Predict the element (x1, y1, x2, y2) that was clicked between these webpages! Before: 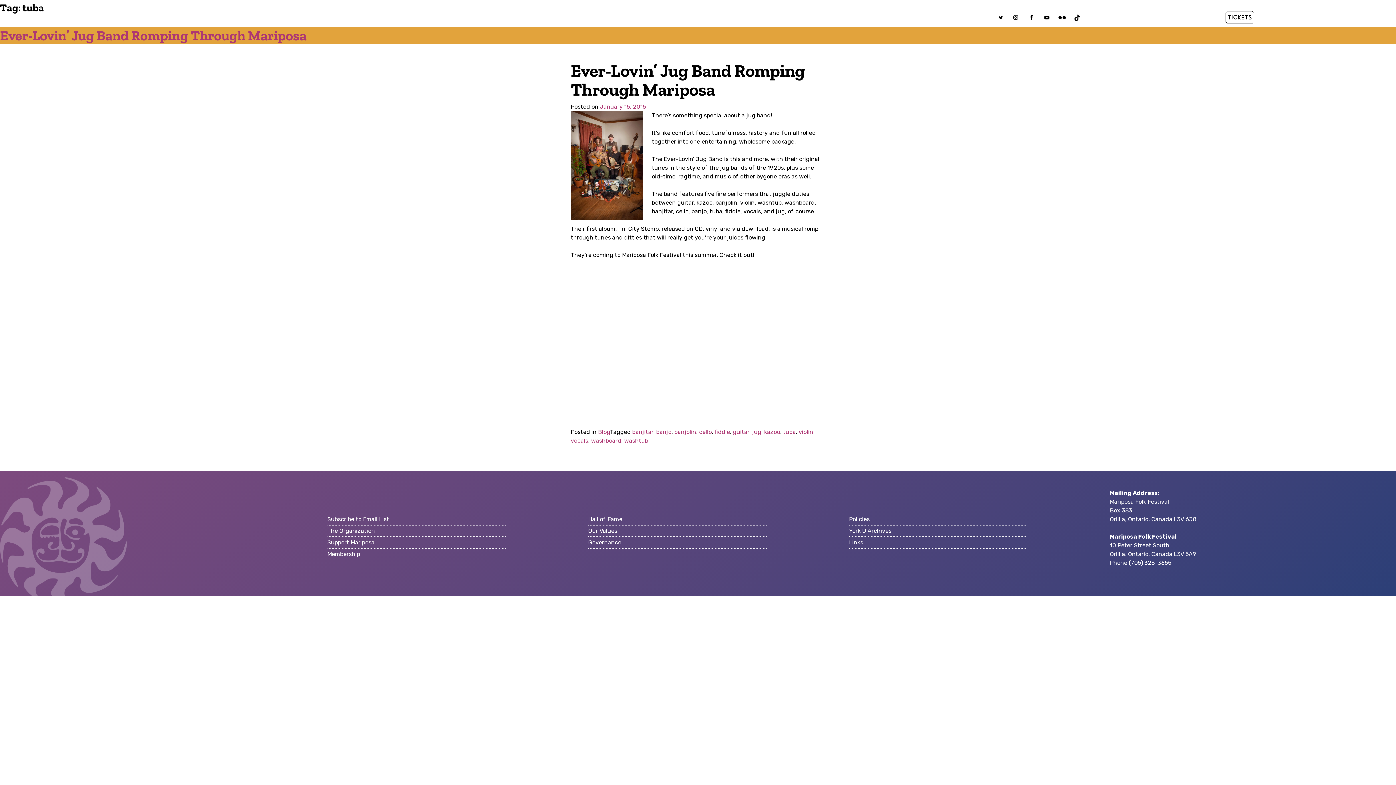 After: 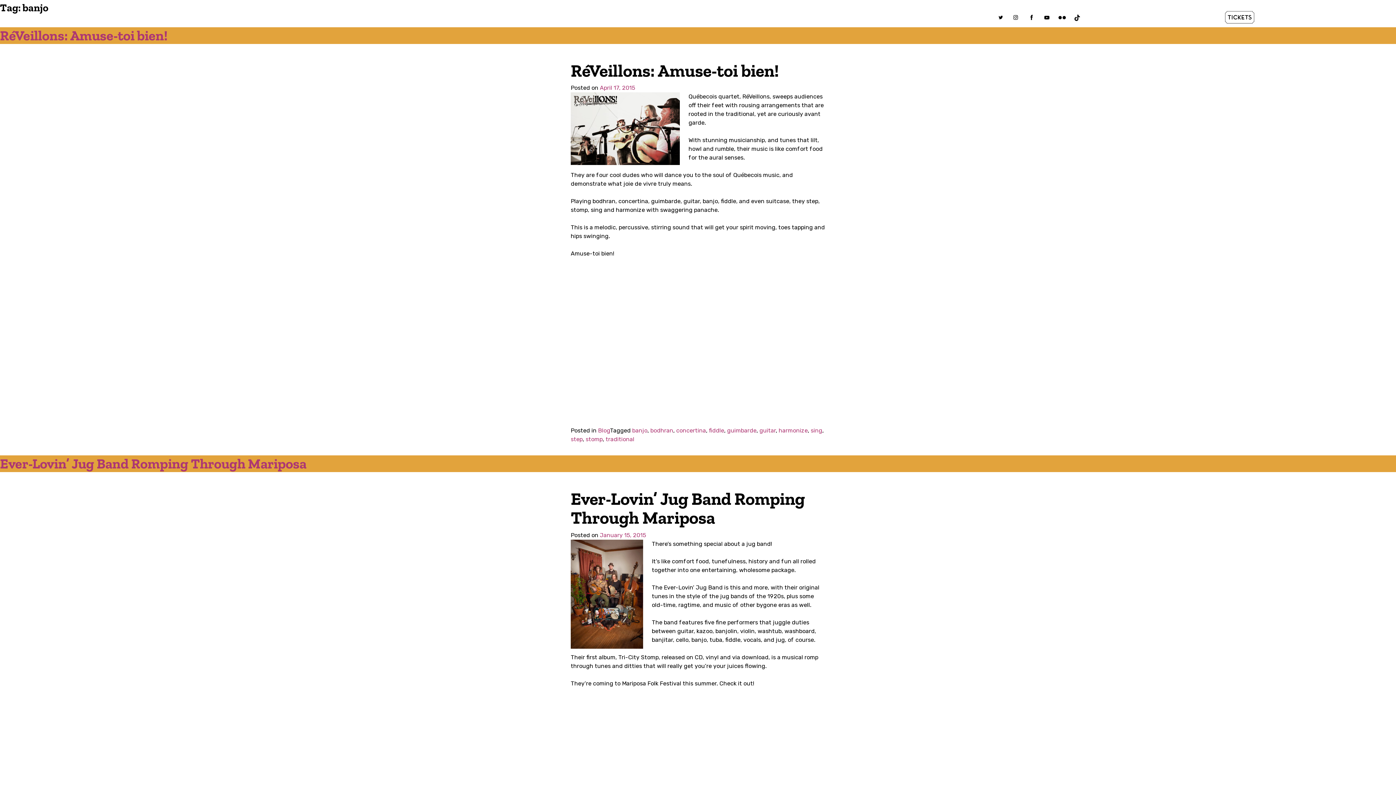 Action: label: banjo bbox: (656, 428, 671, 435)